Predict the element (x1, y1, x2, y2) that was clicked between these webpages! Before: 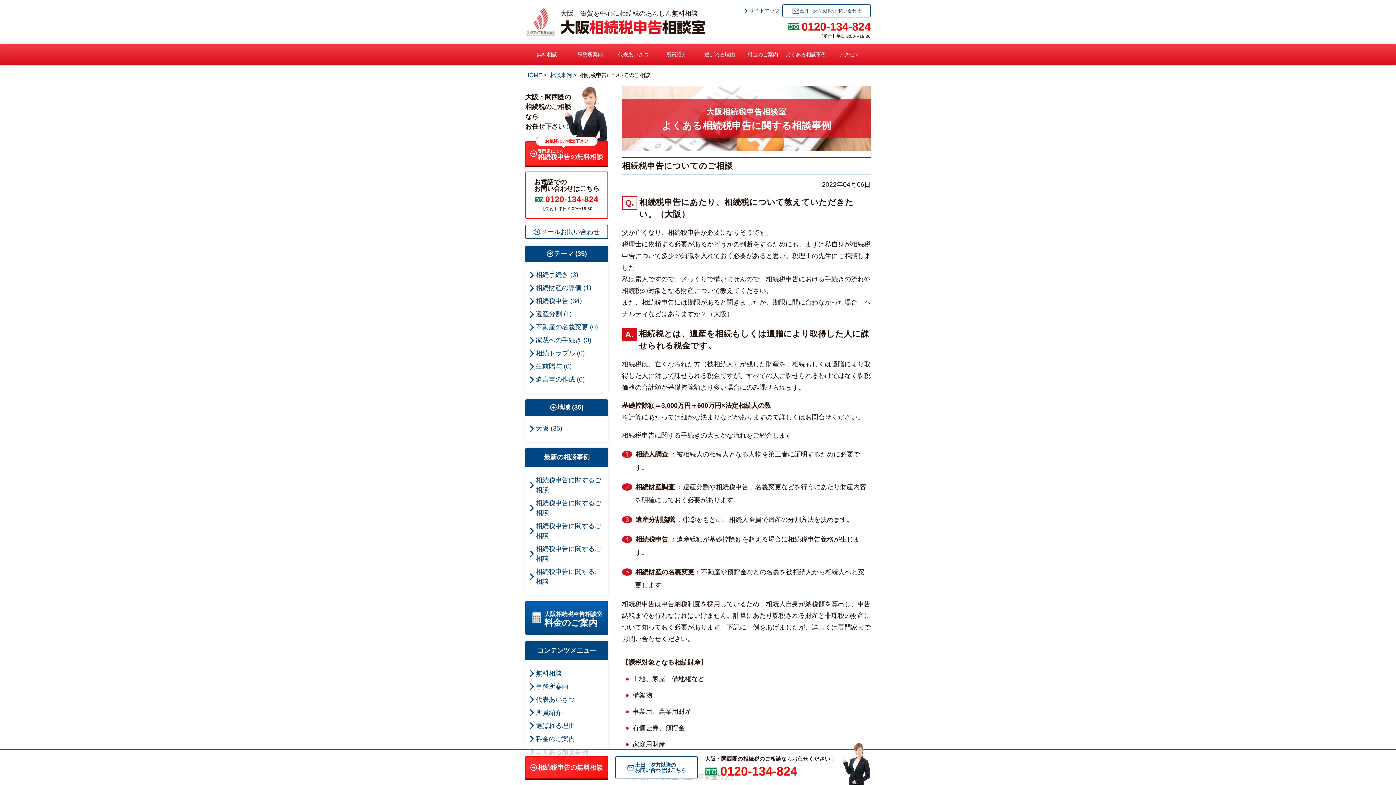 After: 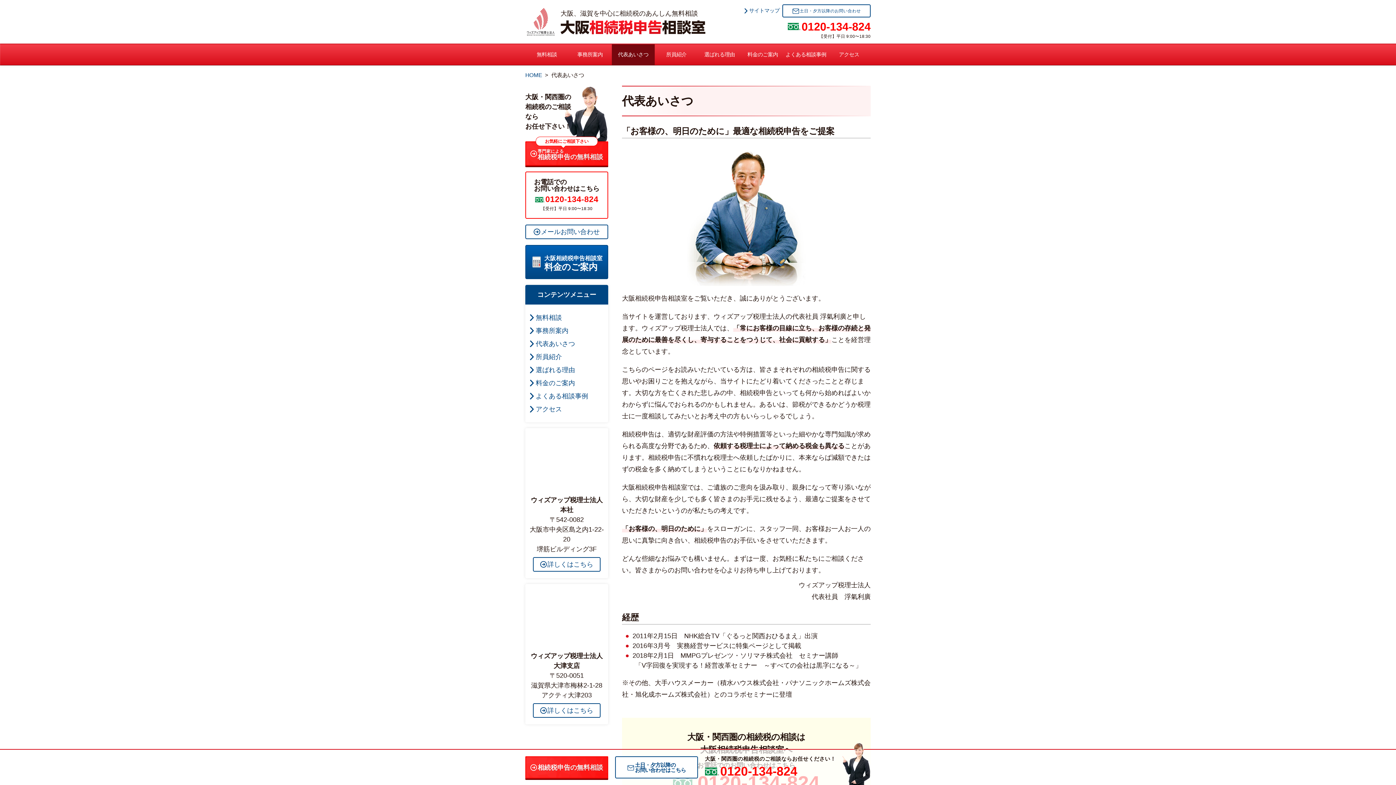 Action: label: 代表あいさつ bbox: (611, 44, 655, 65)